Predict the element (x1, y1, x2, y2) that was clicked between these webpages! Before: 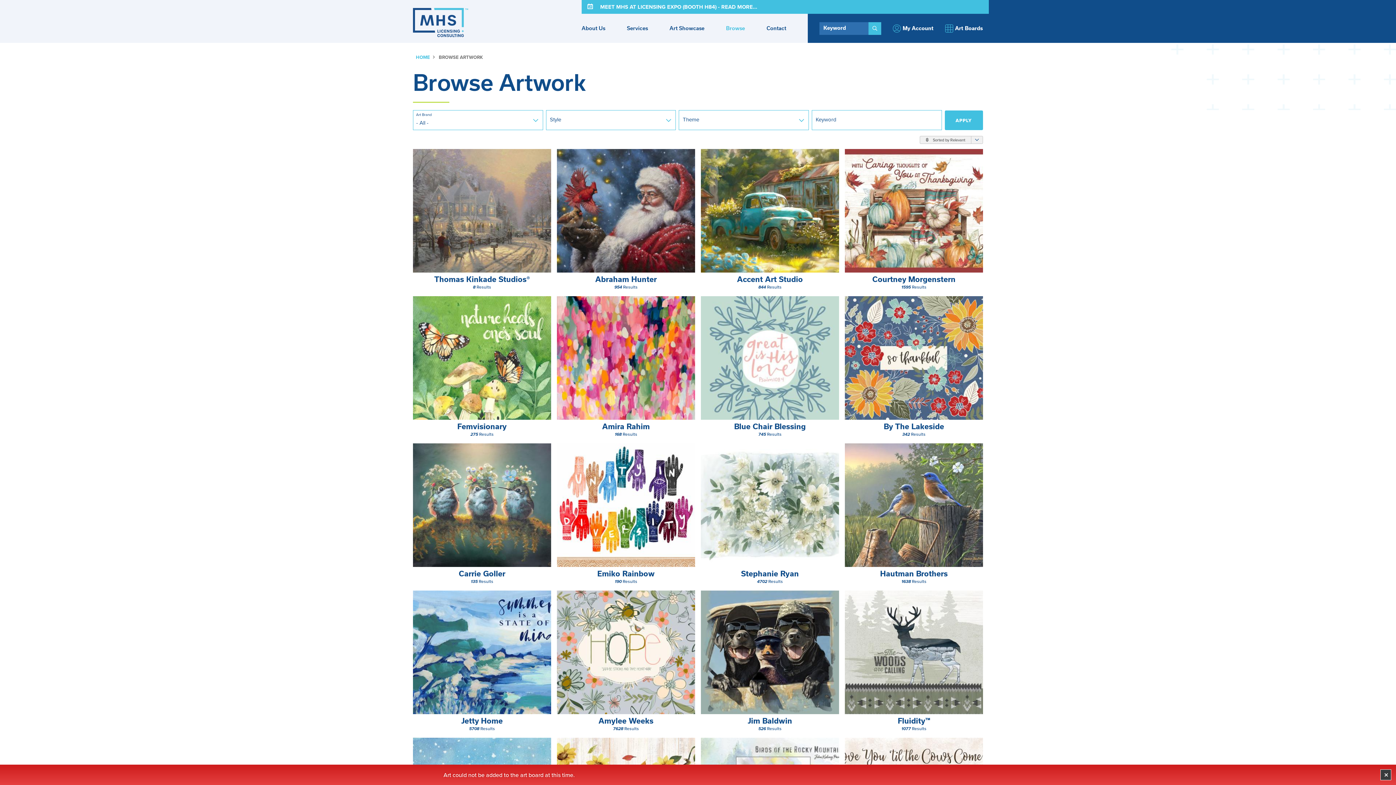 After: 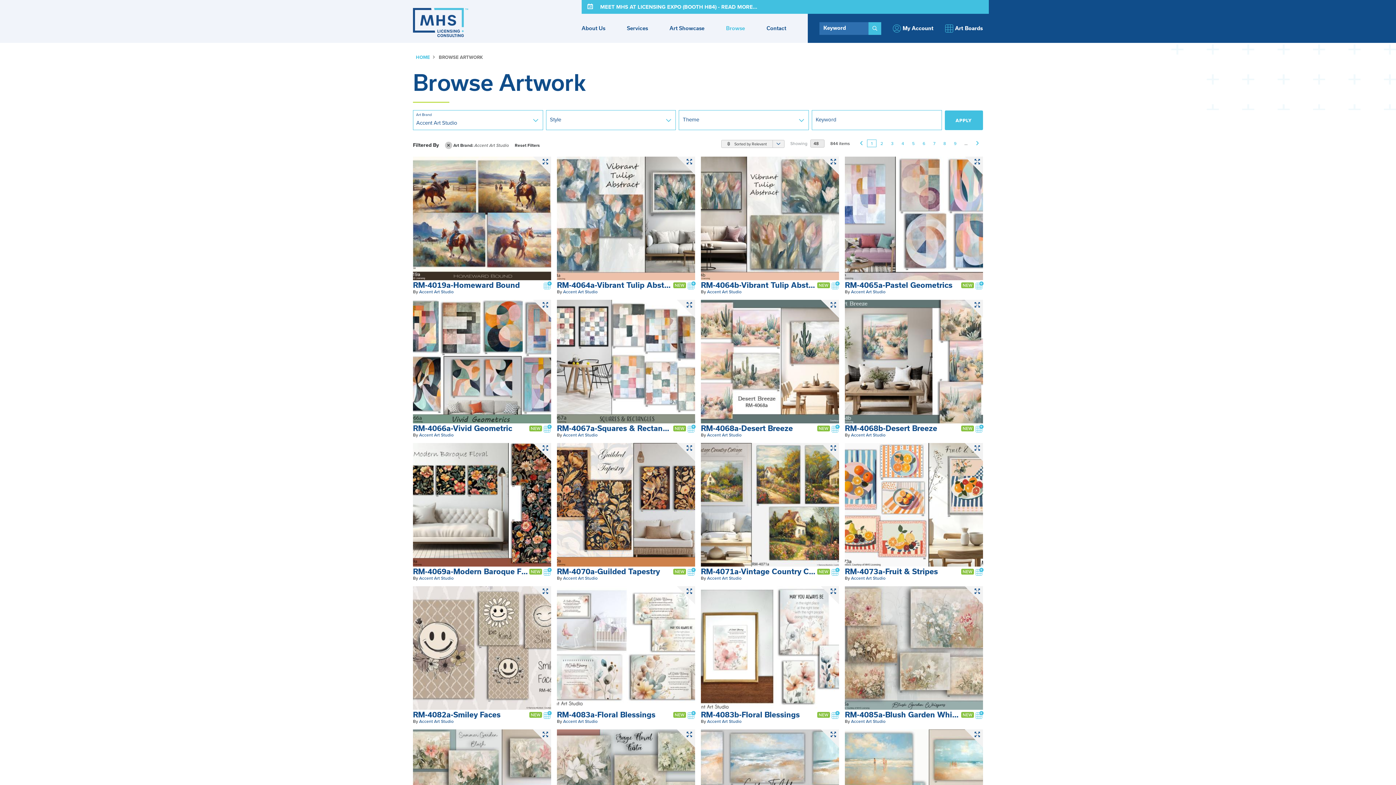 Action: label: Accent Art Studio
844 Results bbox: (701, 149, 839, 290)